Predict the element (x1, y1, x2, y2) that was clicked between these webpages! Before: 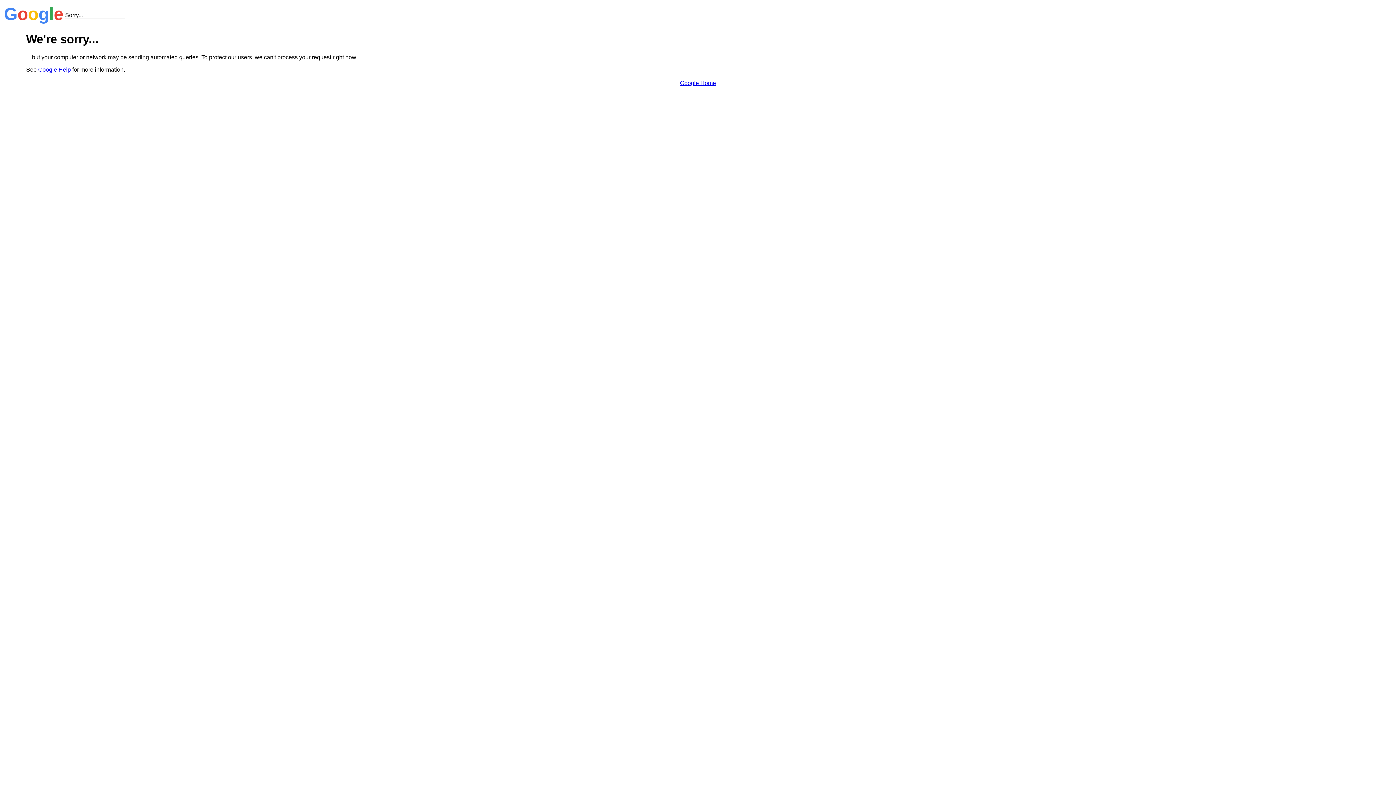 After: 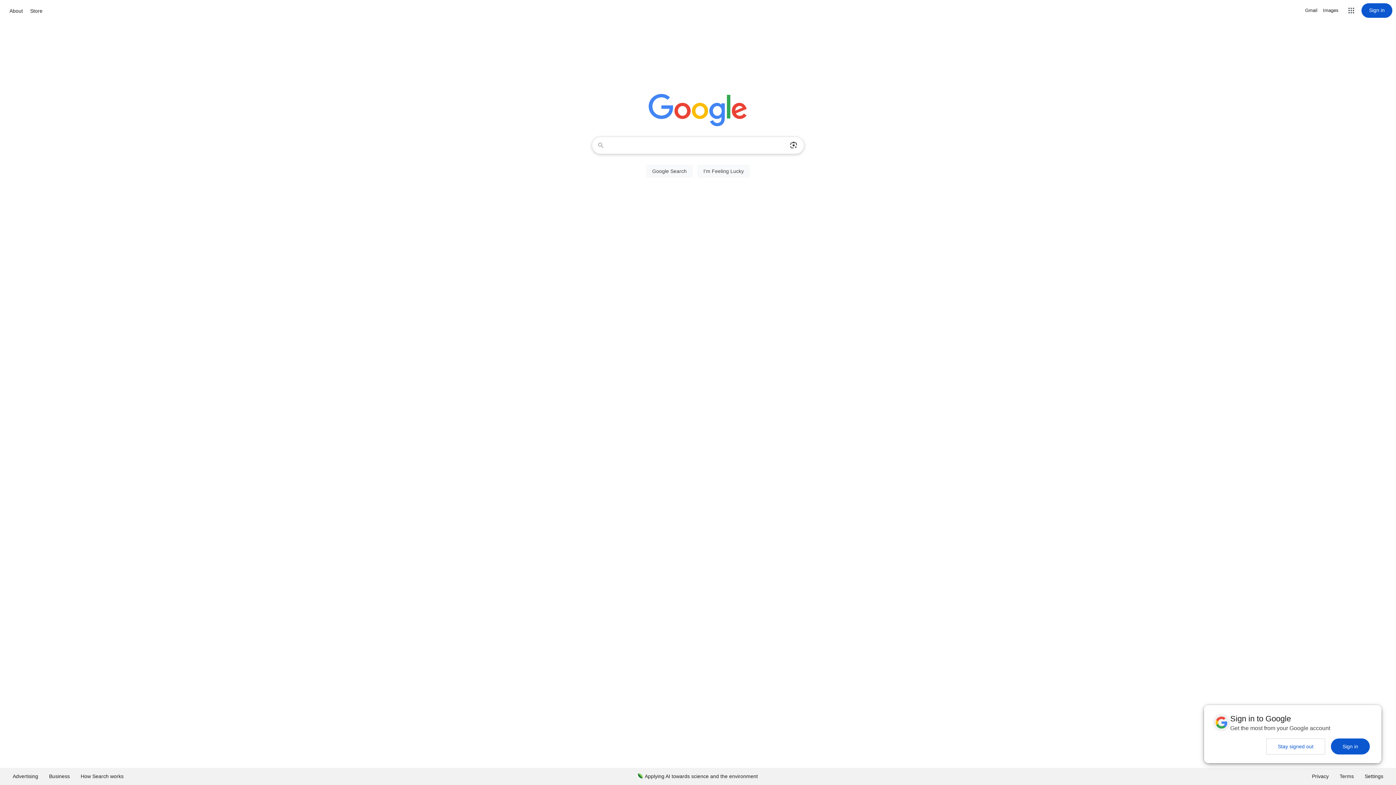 Action: bbox: (680, 79, 716, 86) label: Google Home